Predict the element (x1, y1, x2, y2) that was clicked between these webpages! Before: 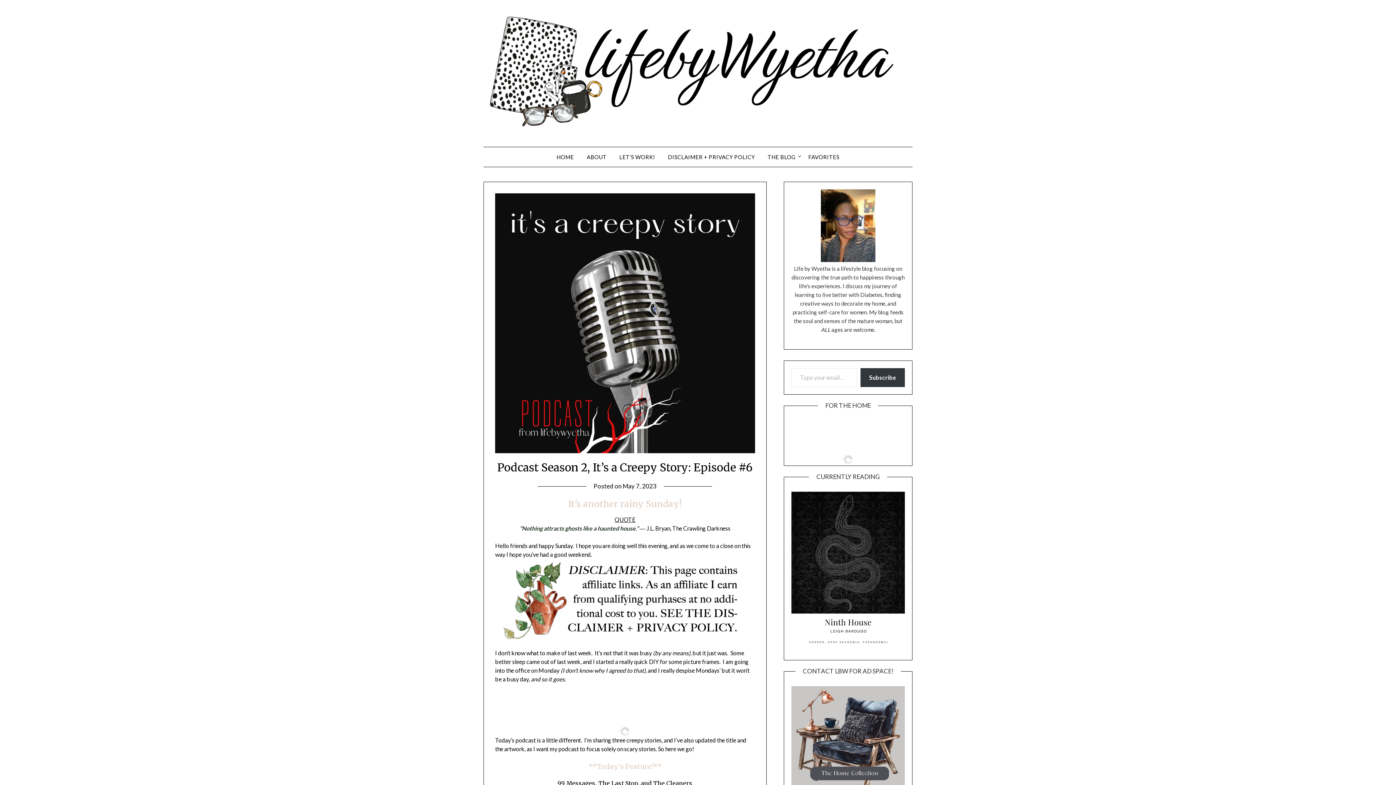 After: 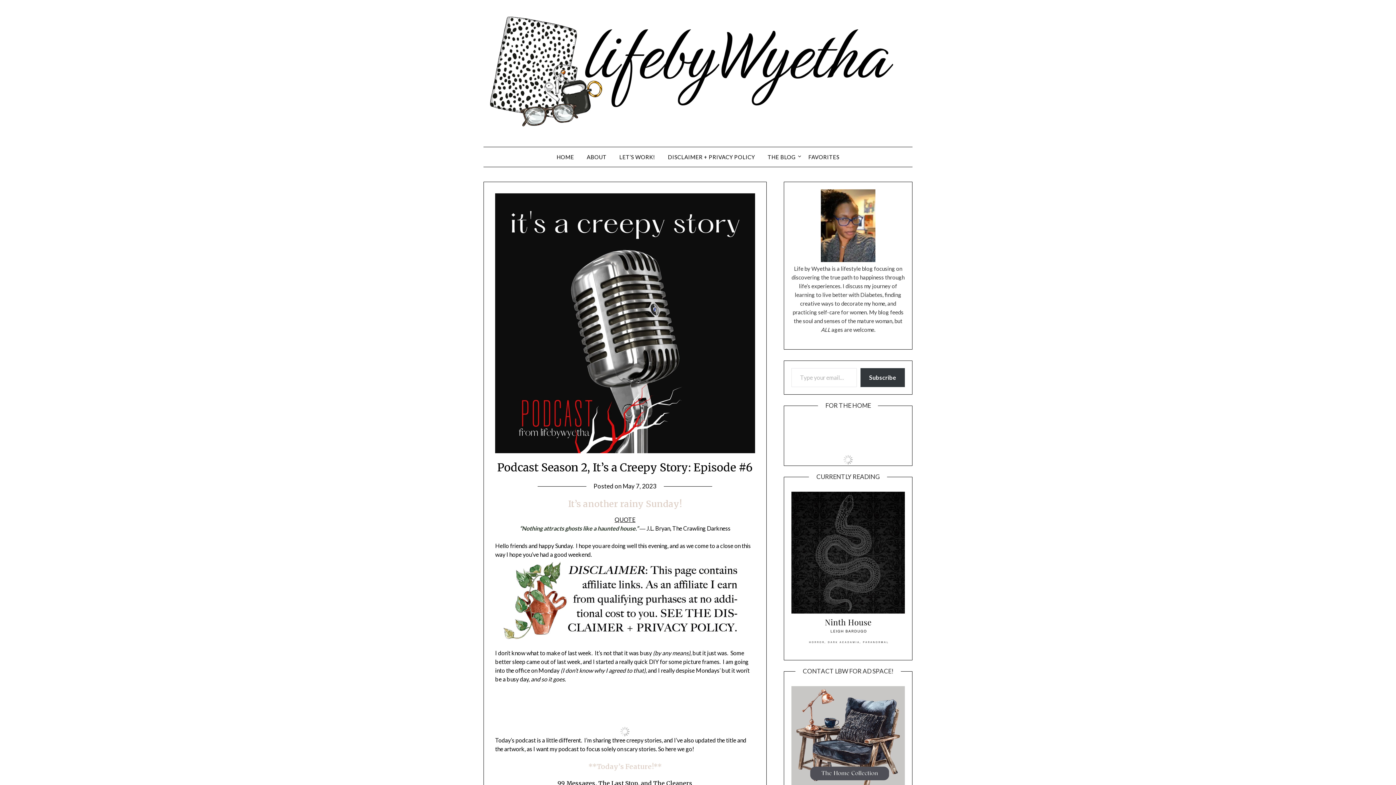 Action: label: May 7, 2023 bbox: (622, 482, 656, 490)